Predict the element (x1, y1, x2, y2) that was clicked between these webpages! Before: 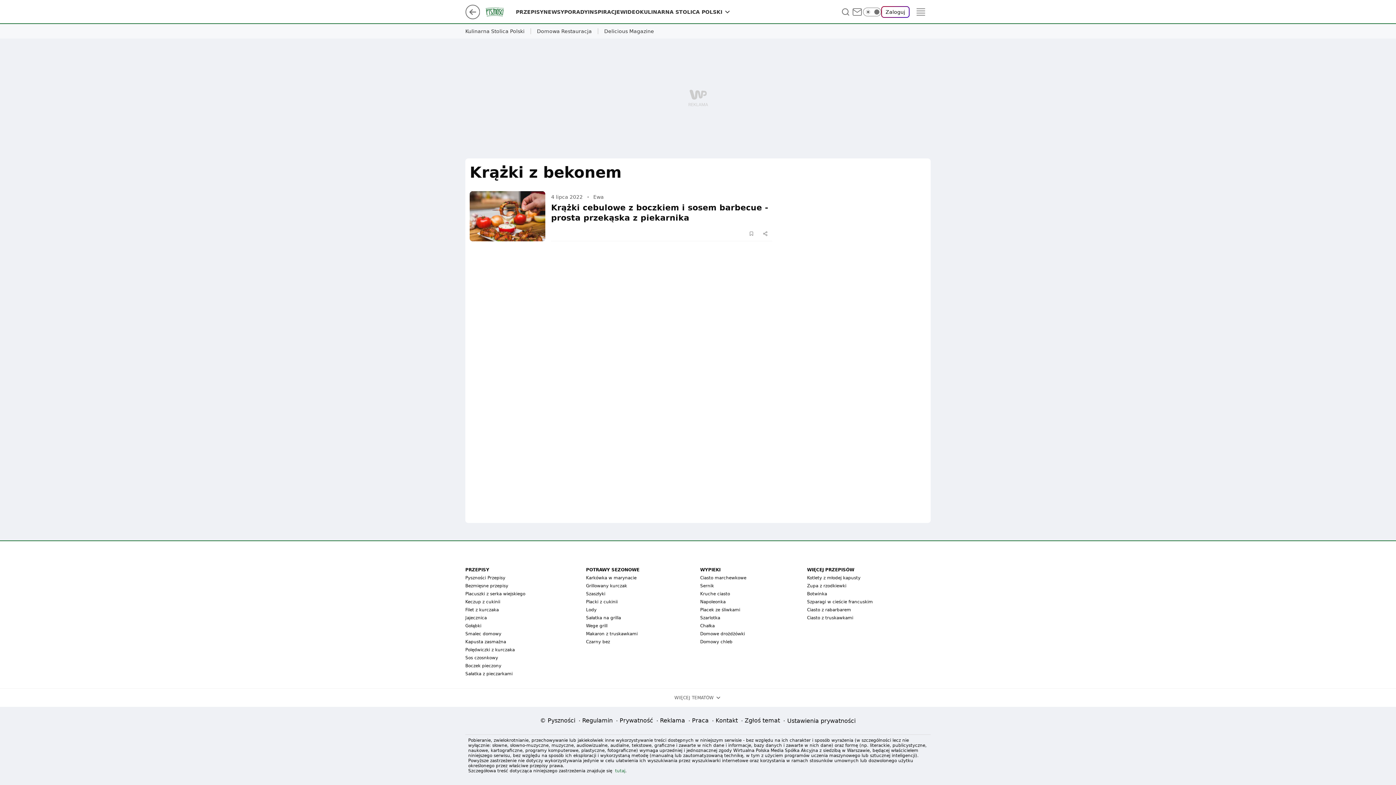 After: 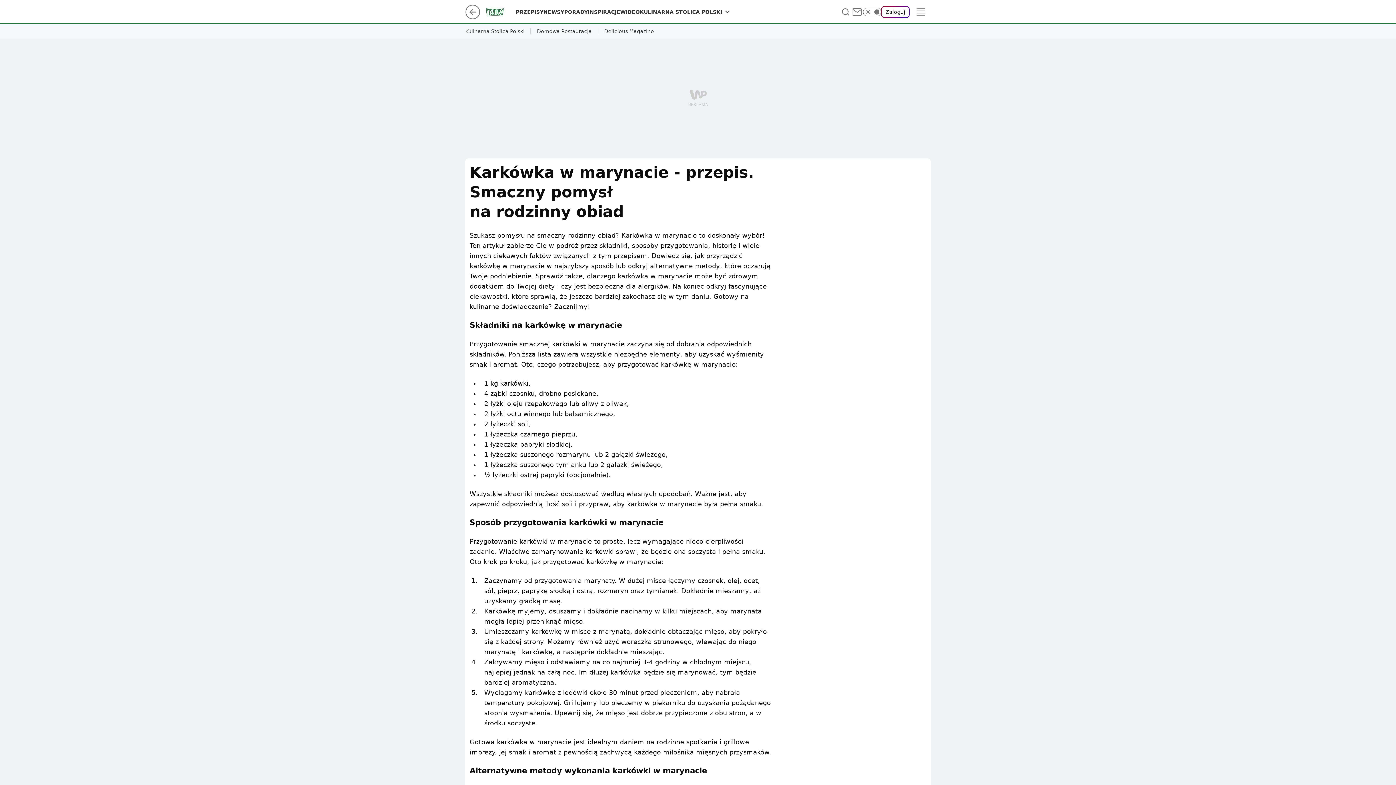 Action: label: Karkówka w marynacie bbox: (586, 575, 636, 580)